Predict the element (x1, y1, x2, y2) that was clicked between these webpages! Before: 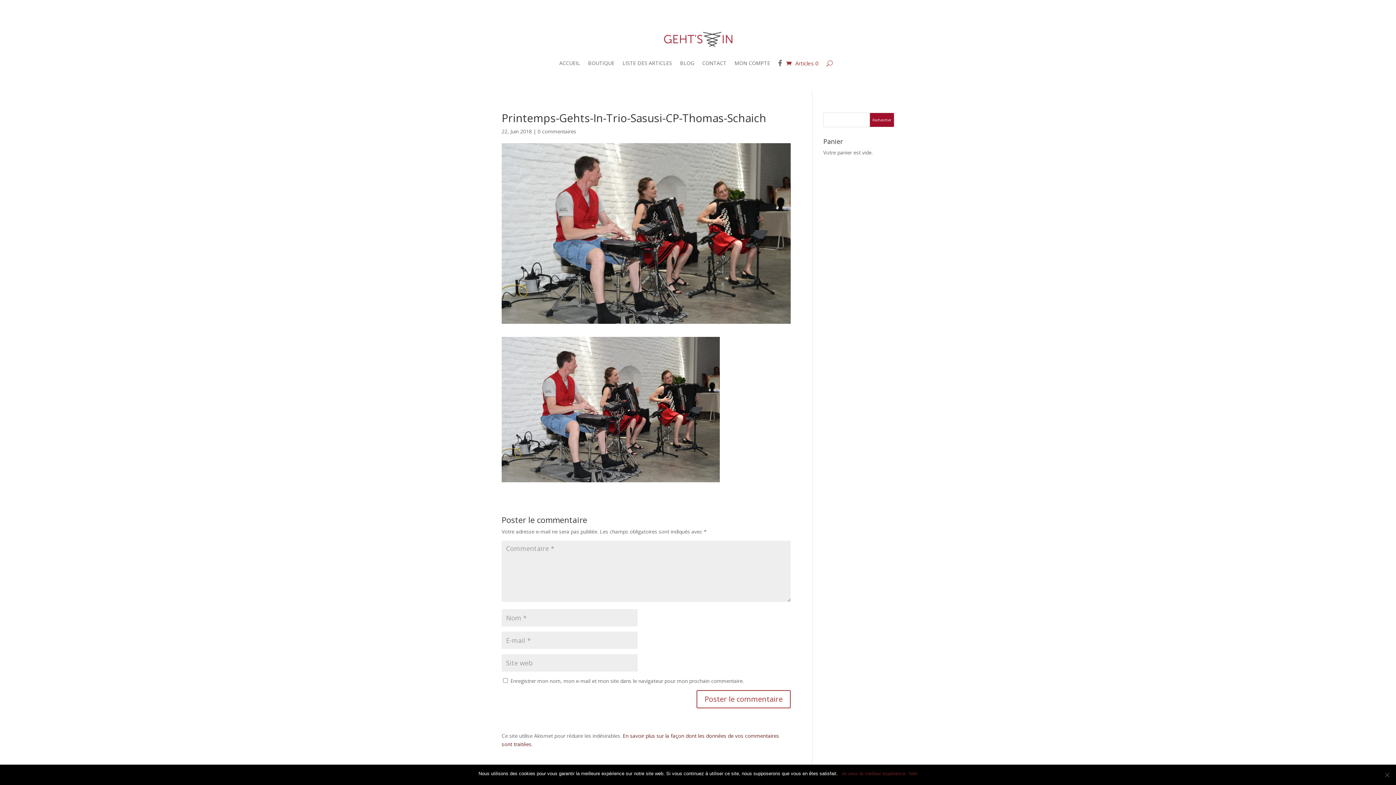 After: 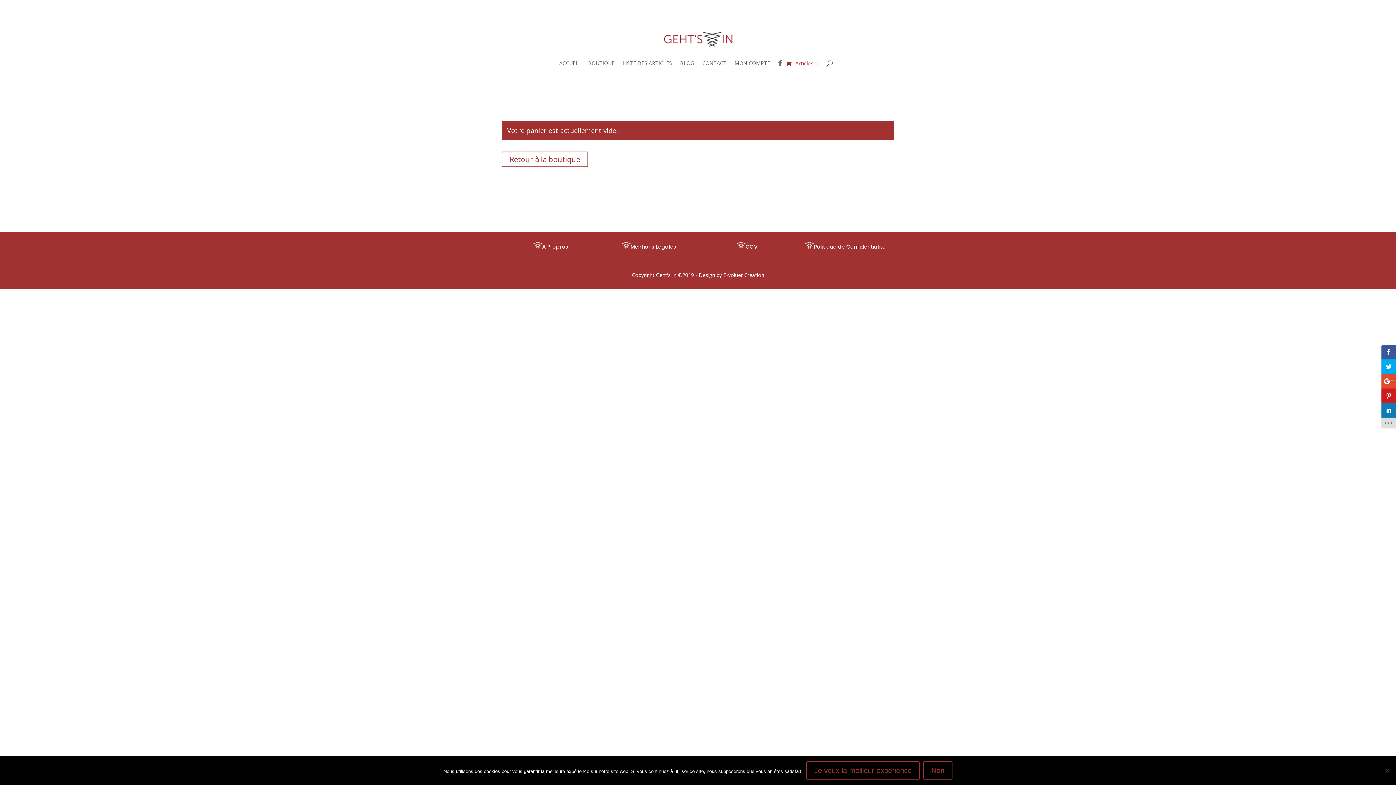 Action: bbox: (786, 49, 818, 77) label: Articles 0